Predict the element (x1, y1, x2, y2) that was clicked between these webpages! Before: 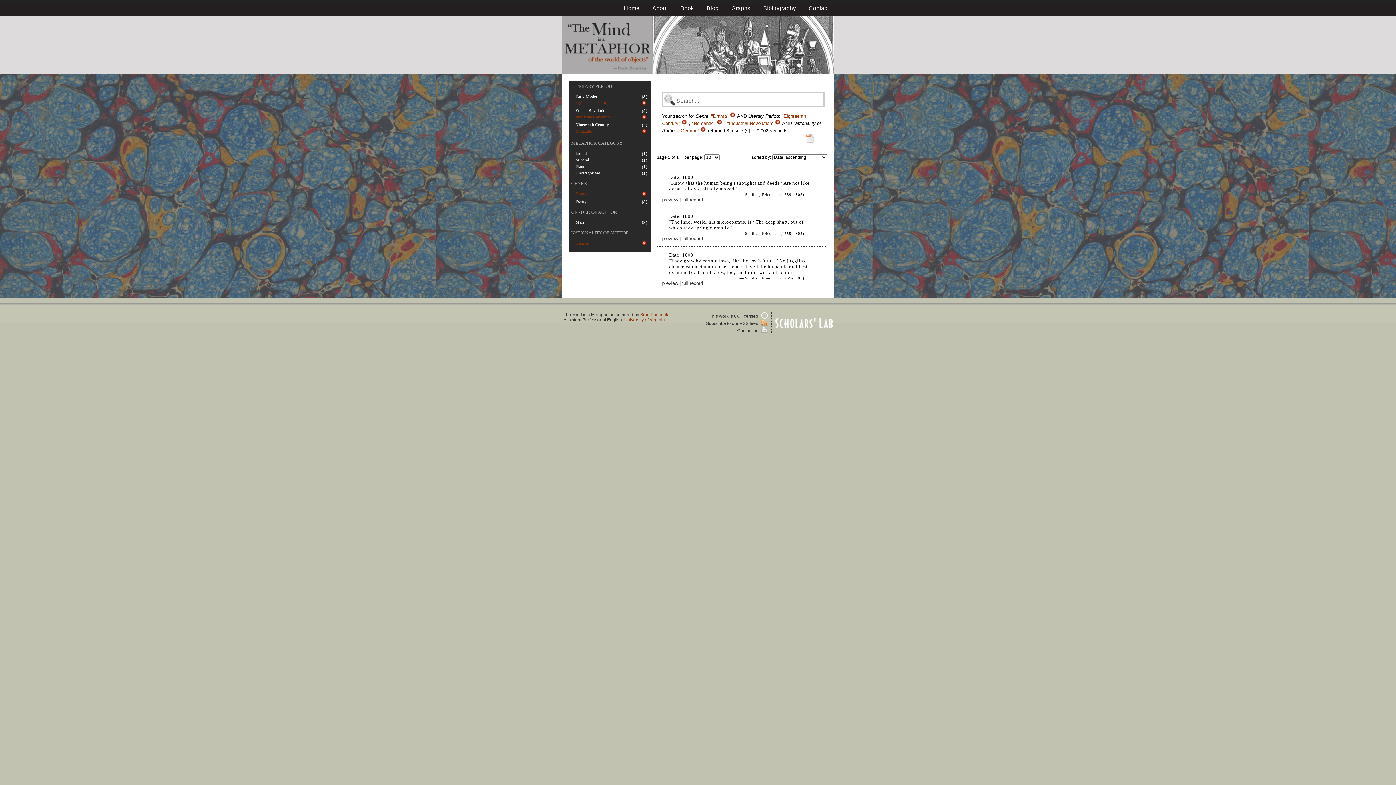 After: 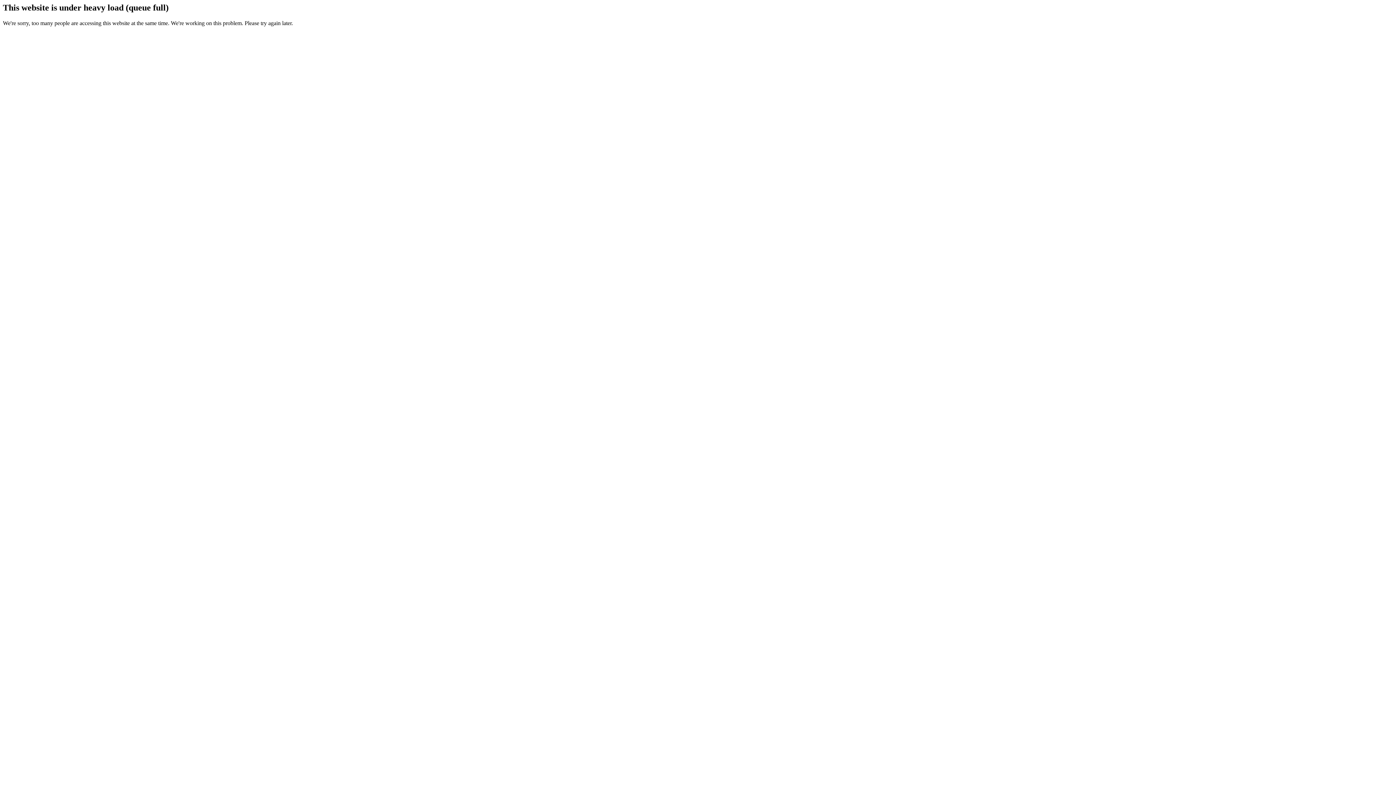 Action: label: Mineral bbox: (575, 157, 589, 162)